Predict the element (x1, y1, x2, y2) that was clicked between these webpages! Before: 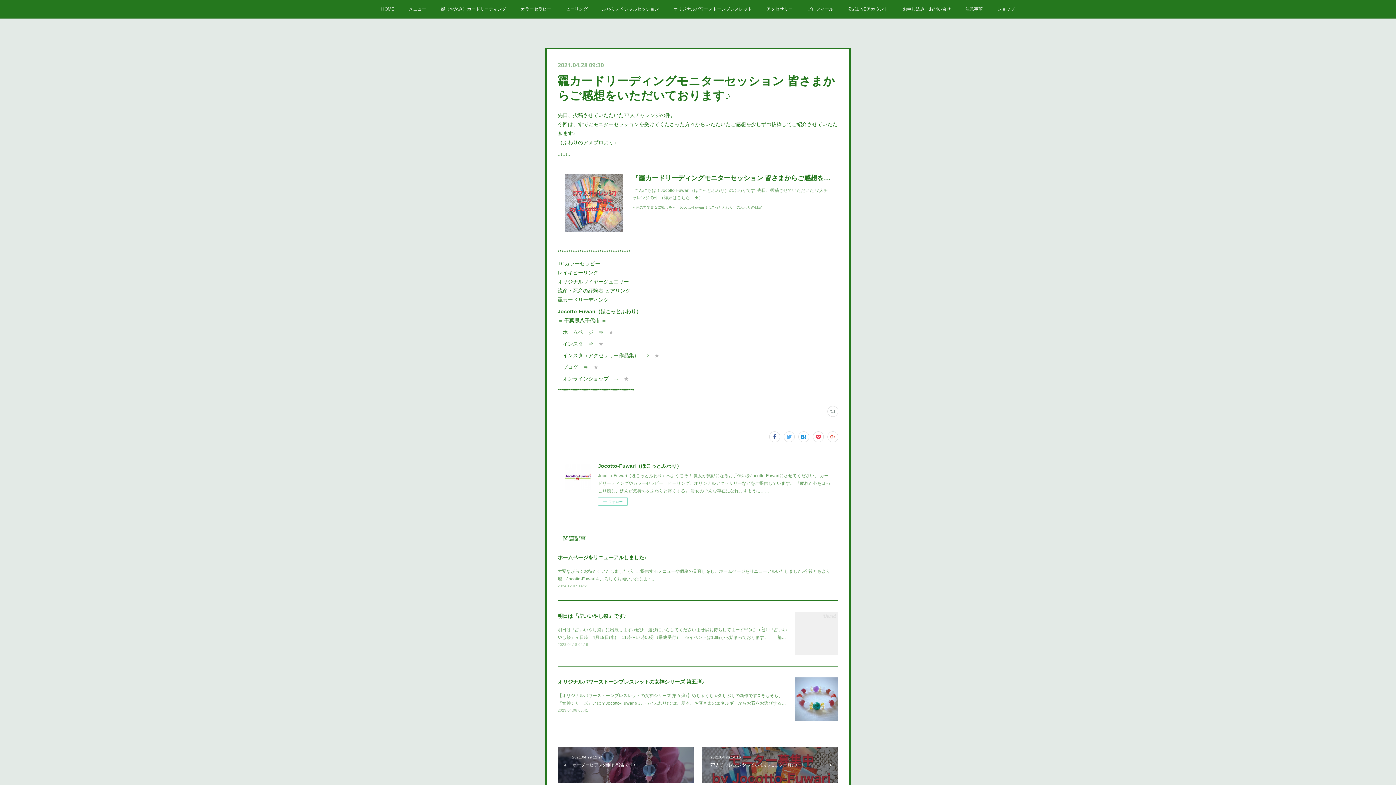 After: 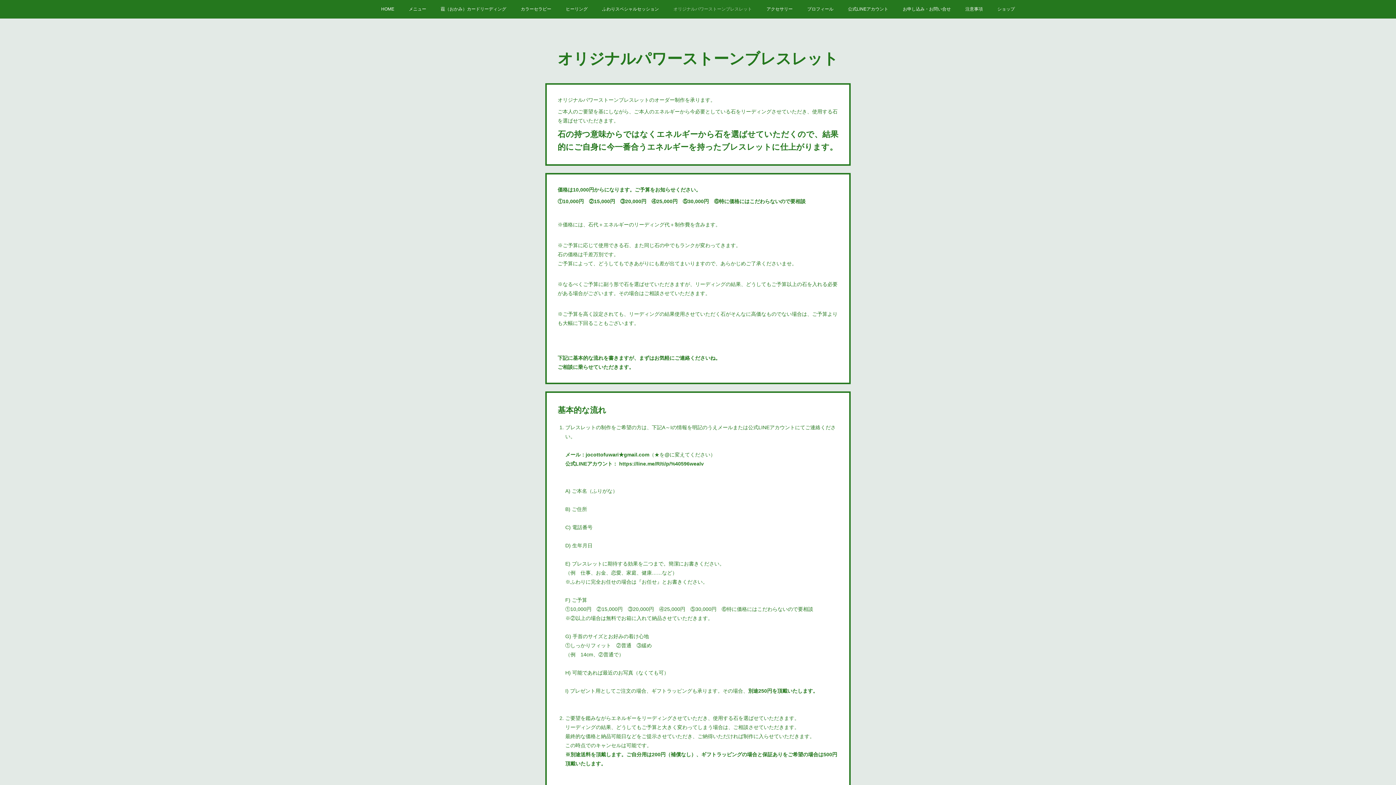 Action: label: オリジナルパワーストーンブレスレット bbox: (666, 0, 759, 18)